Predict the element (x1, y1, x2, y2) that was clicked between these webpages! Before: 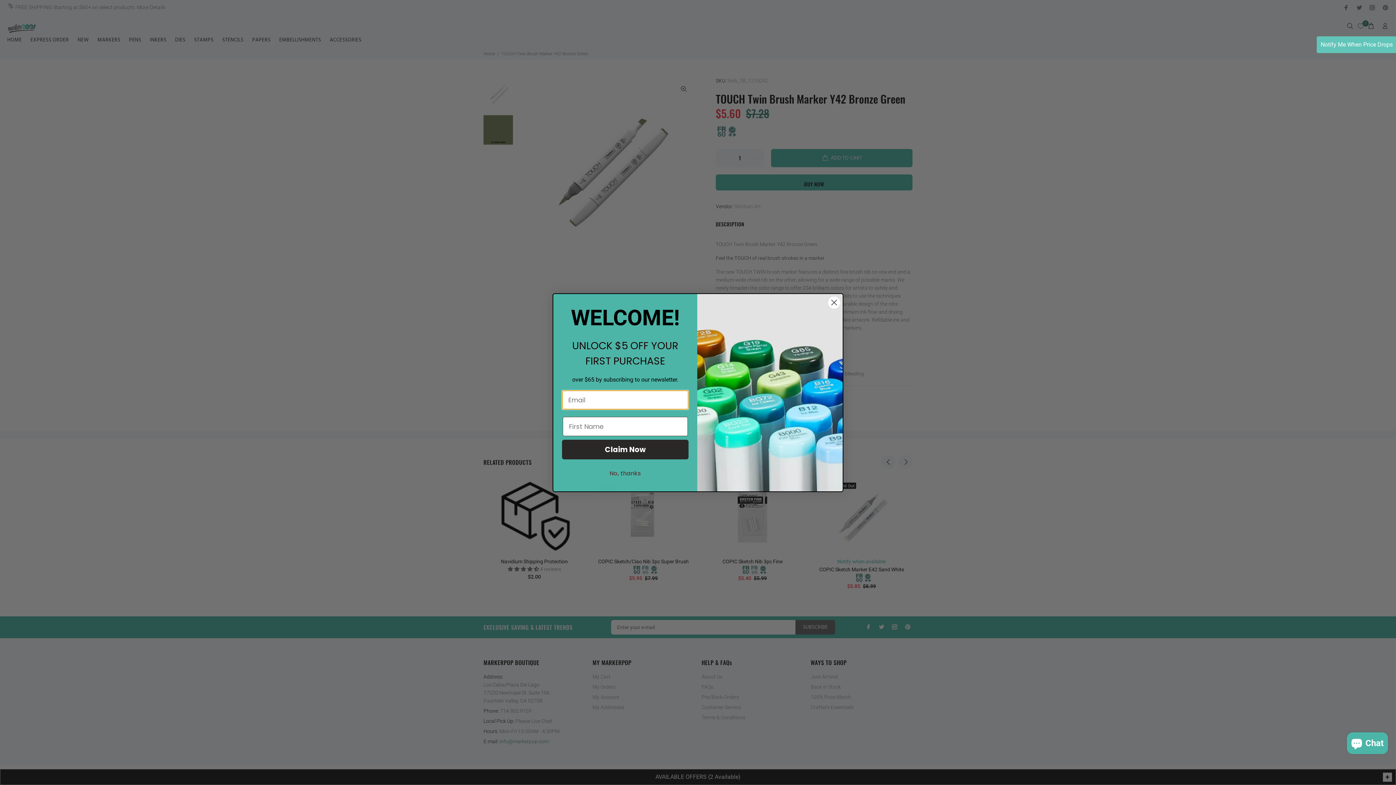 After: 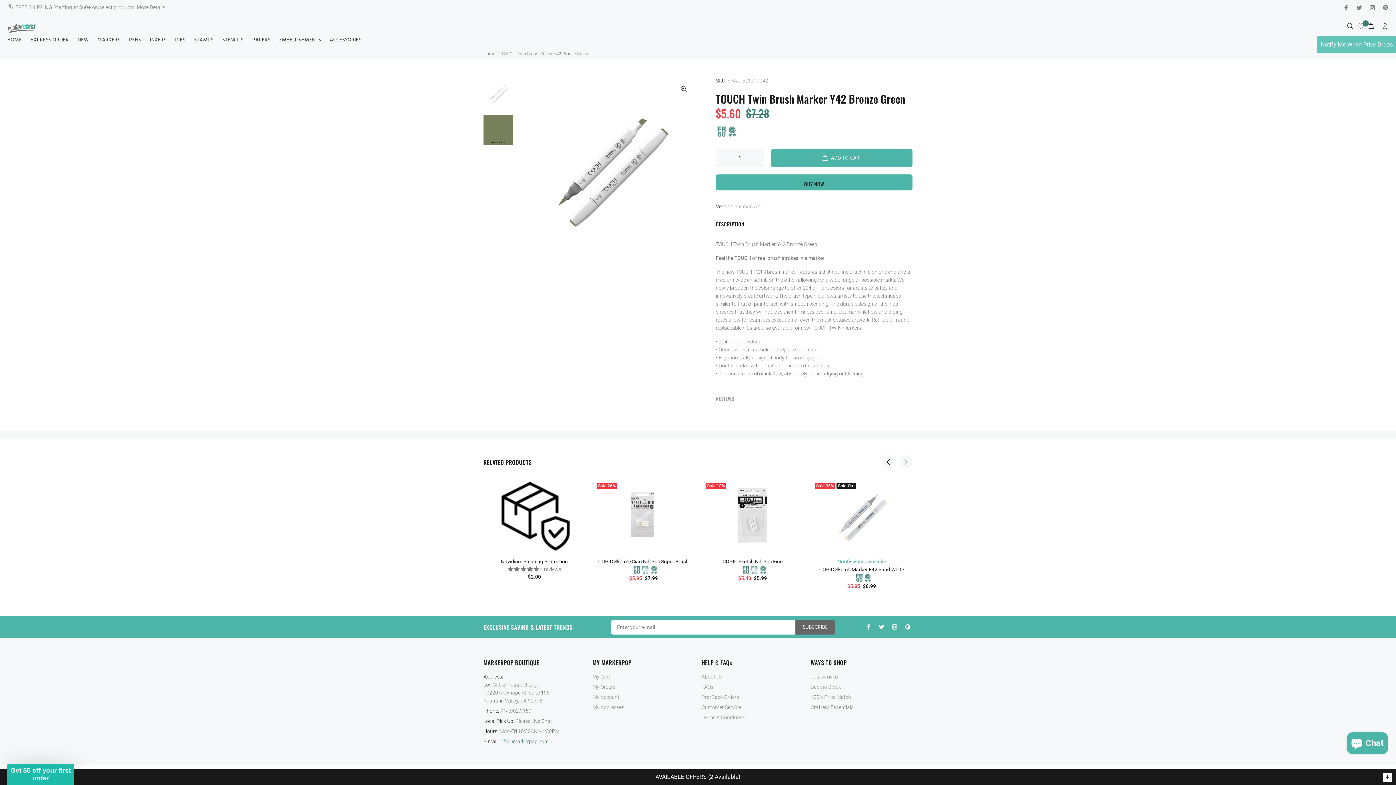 Action: bbox: (828, 296, 840, 308) label: Close dialog